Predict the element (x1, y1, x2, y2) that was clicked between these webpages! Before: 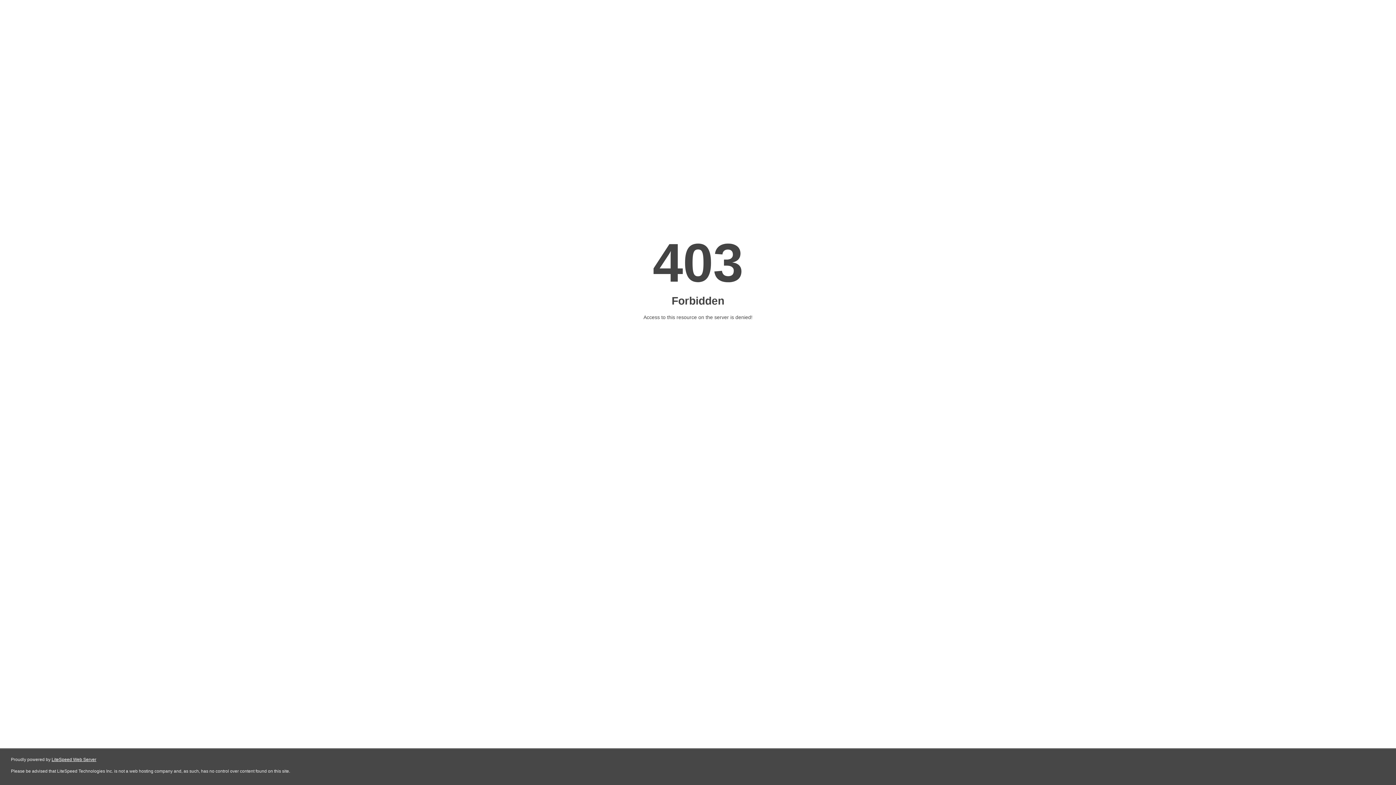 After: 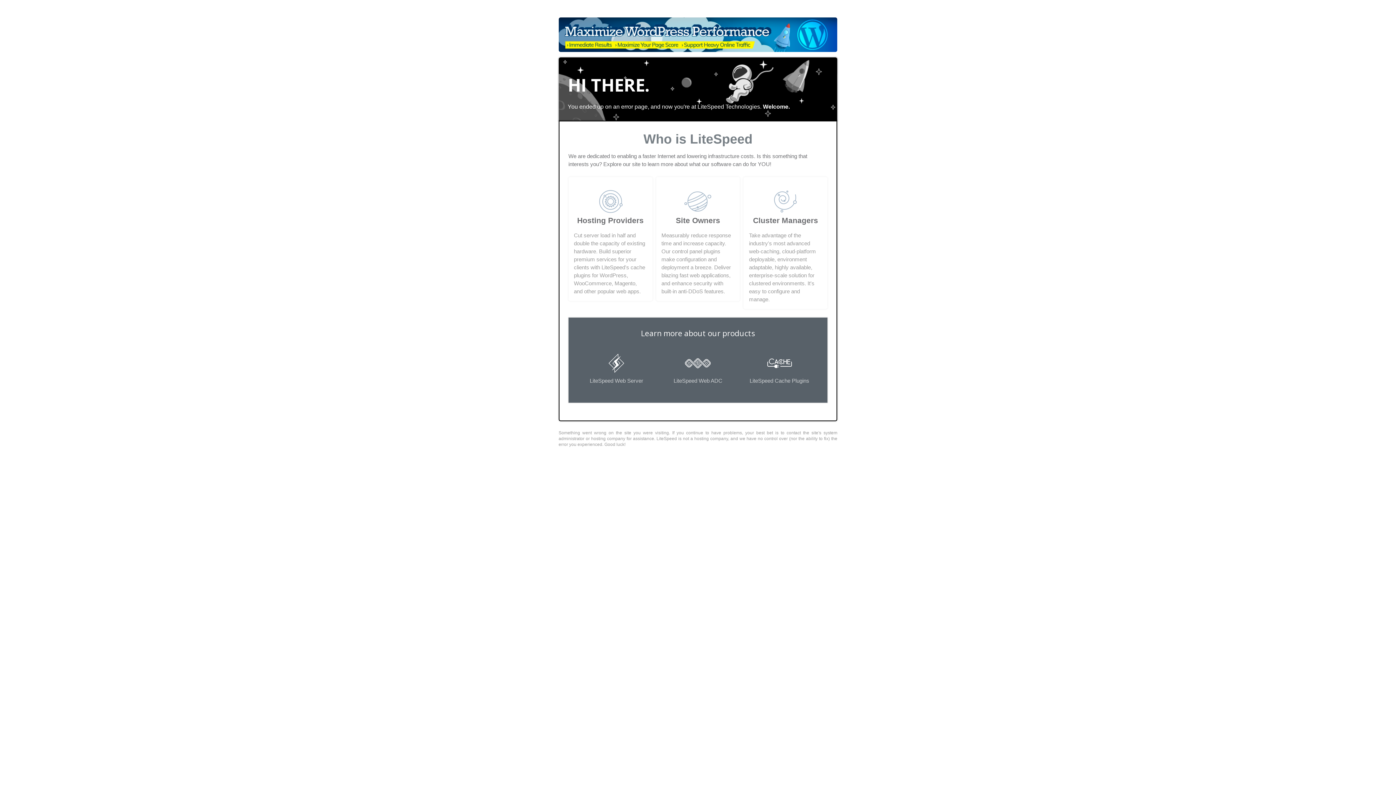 Action: bbox: (51, 757, 96, 762) label: LiteSpeed Web Server